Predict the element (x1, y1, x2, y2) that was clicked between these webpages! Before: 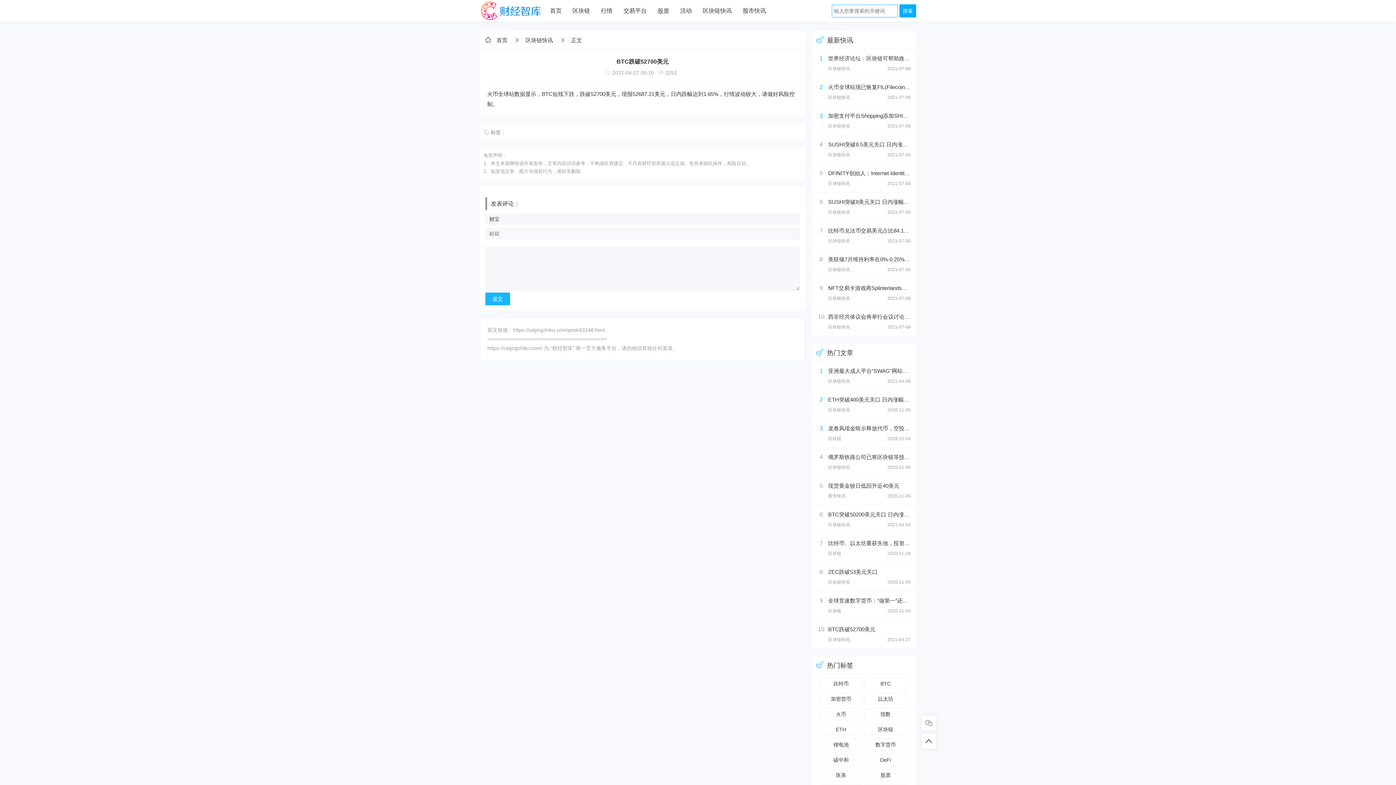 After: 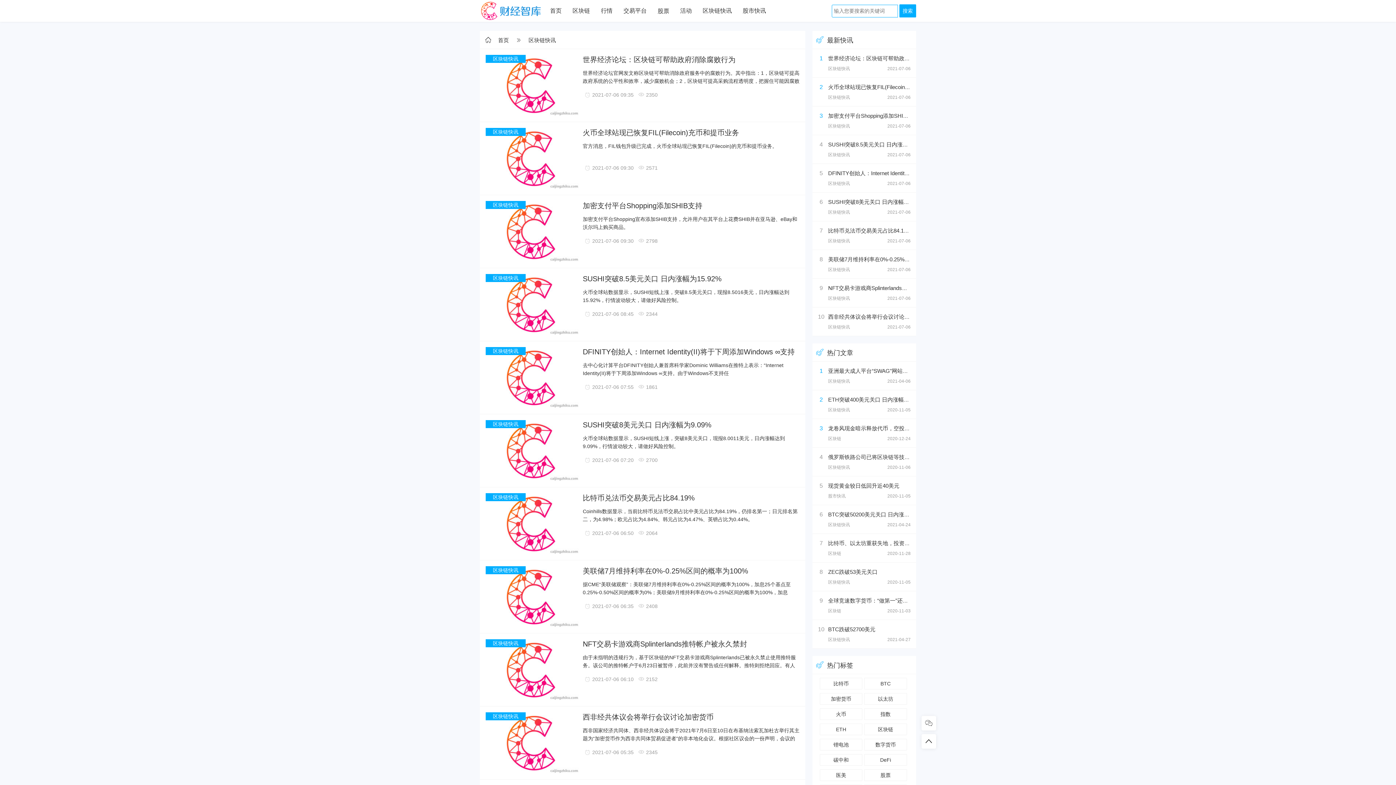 Action: bbox: (697, 0, 737, 21) label: 区块链快讯